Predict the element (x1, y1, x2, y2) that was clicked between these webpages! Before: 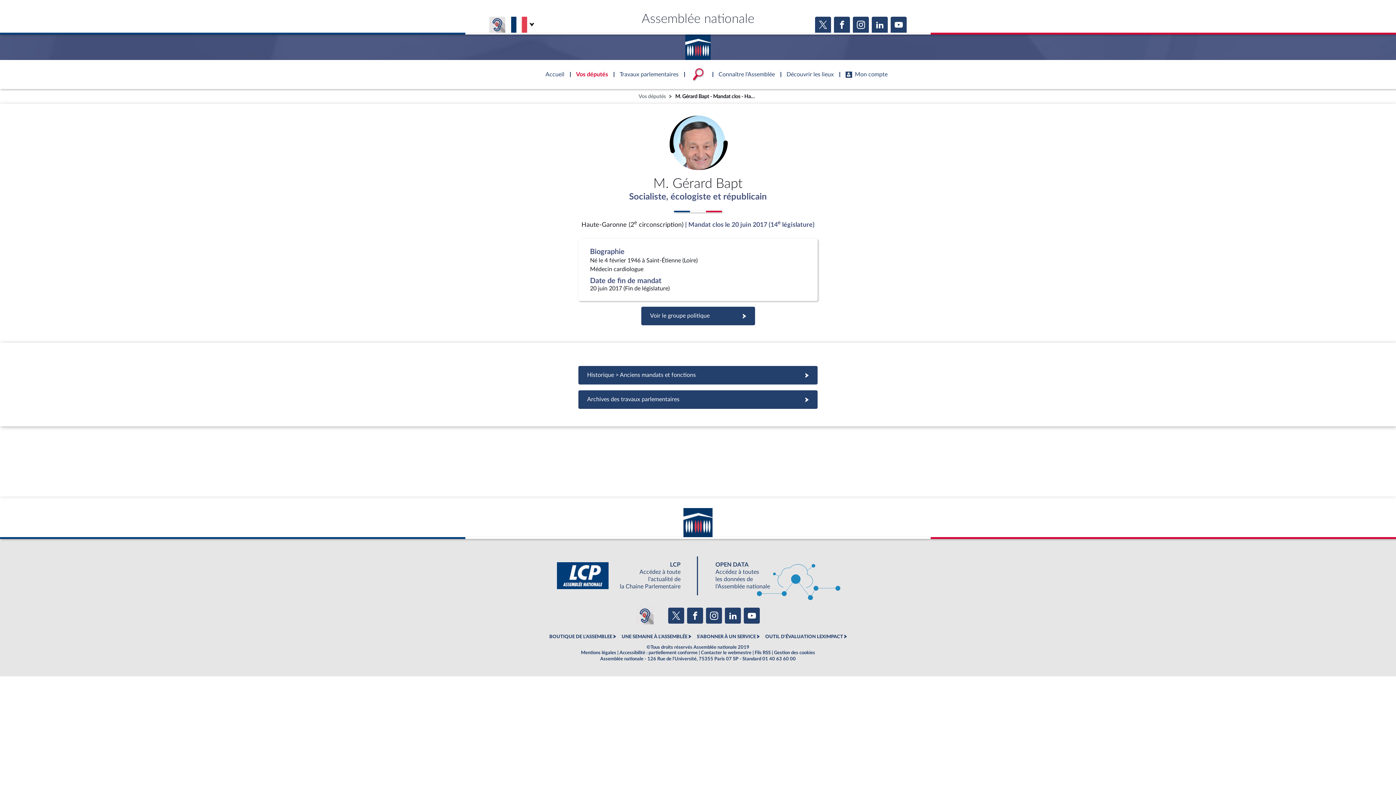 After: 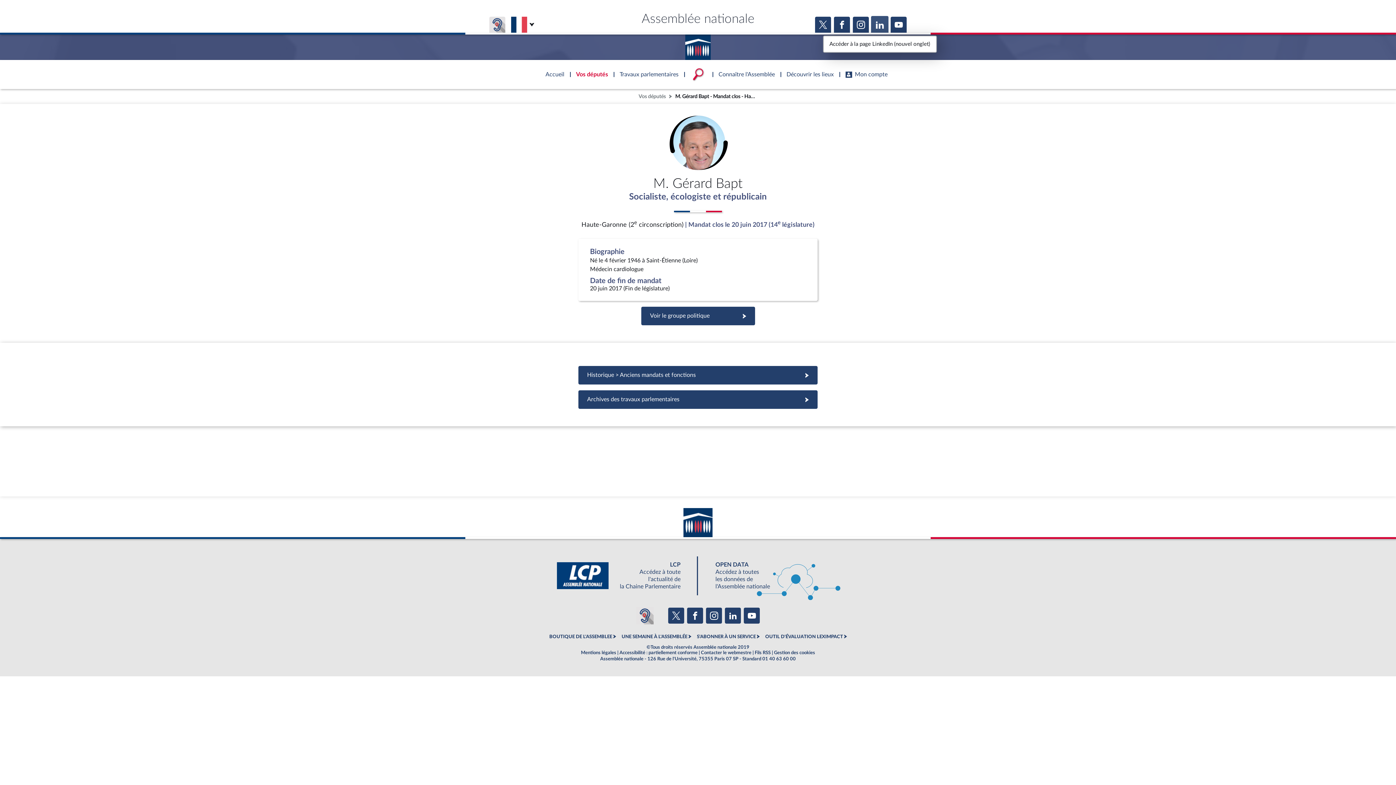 Action: bbox: (872, 16, 888, 32)